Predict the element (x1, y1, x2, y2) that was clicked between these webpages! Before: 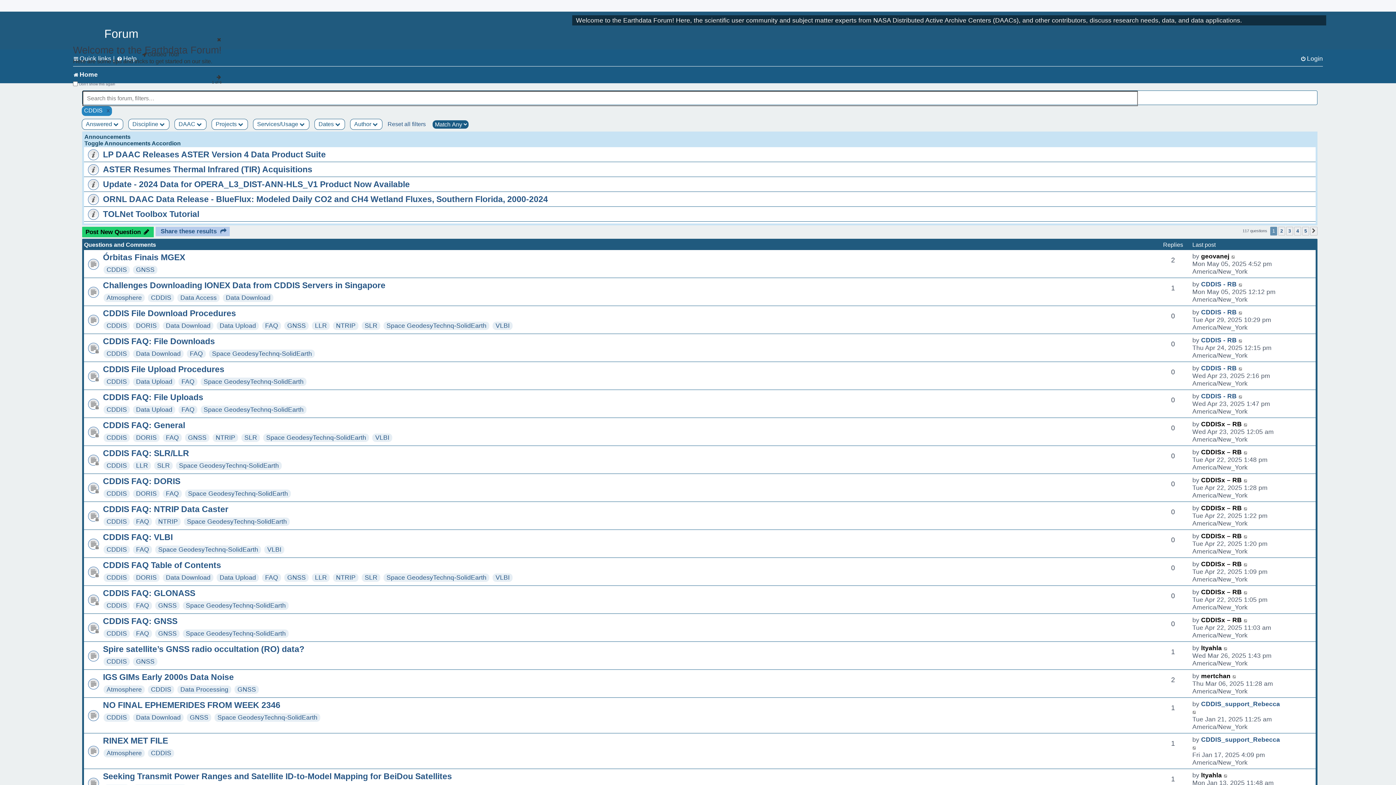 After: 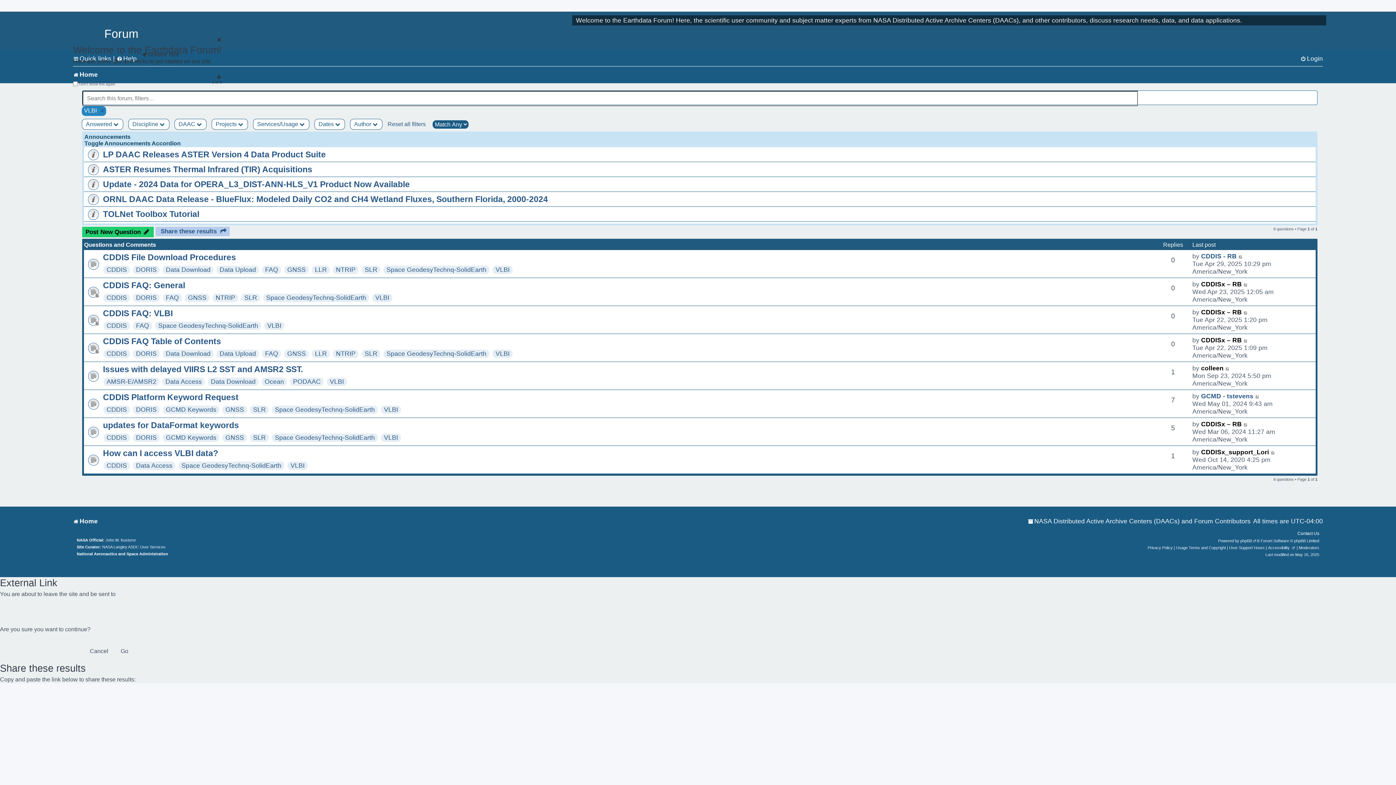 Action: bbox: (375, 434, 389, 441) label: VLBI